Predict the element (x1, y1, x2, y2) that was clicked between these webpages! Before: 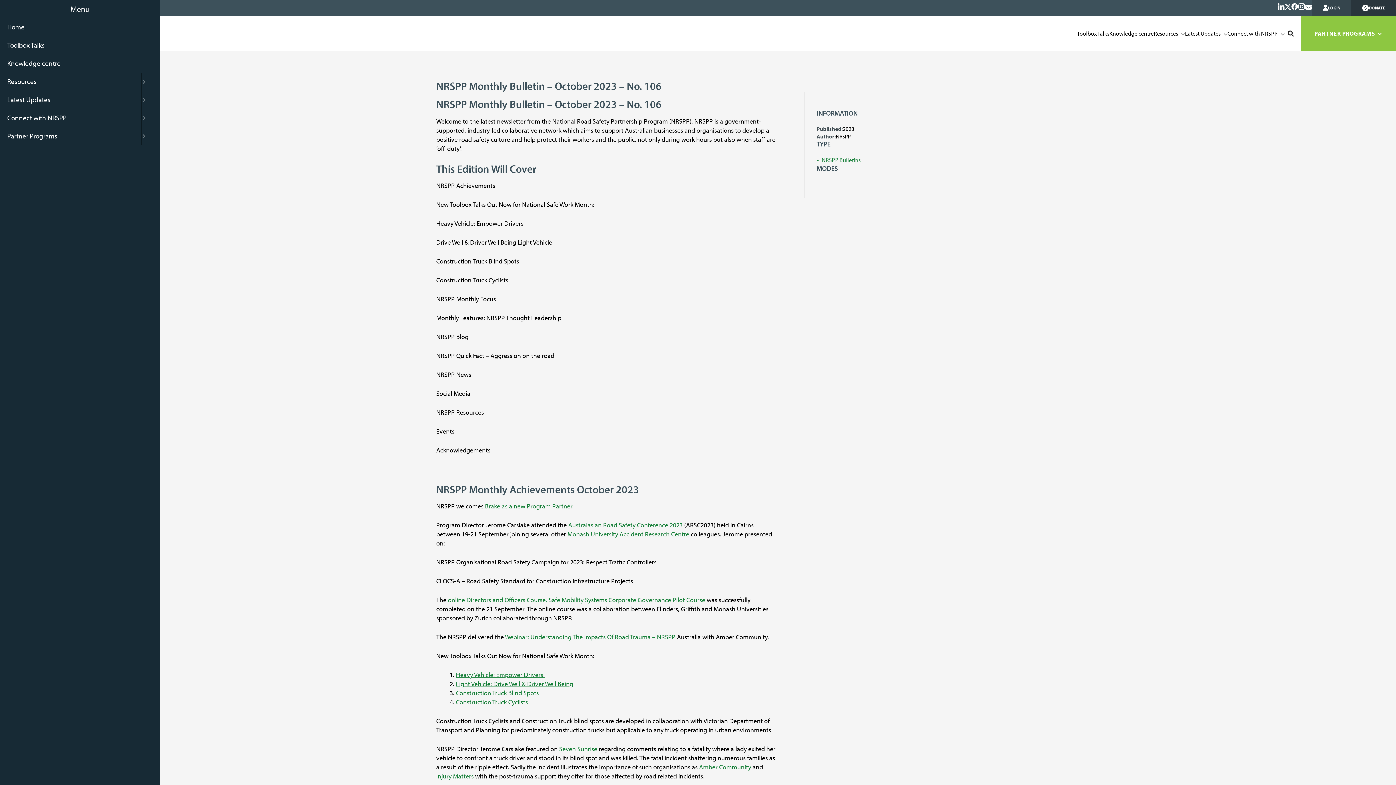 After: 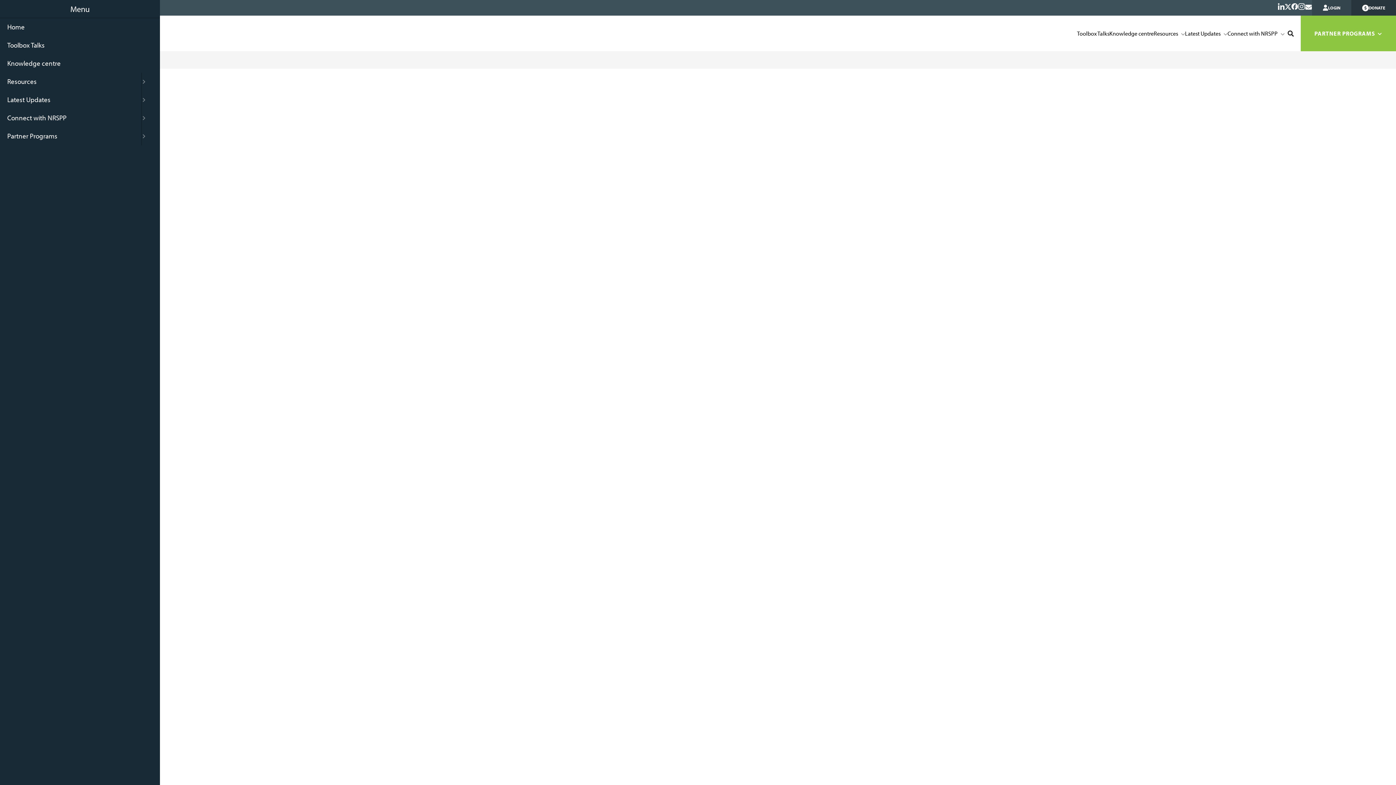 Action: bbox: (456, 672, 544, 678) label: Heavy Vehicle: Empower Drivers 